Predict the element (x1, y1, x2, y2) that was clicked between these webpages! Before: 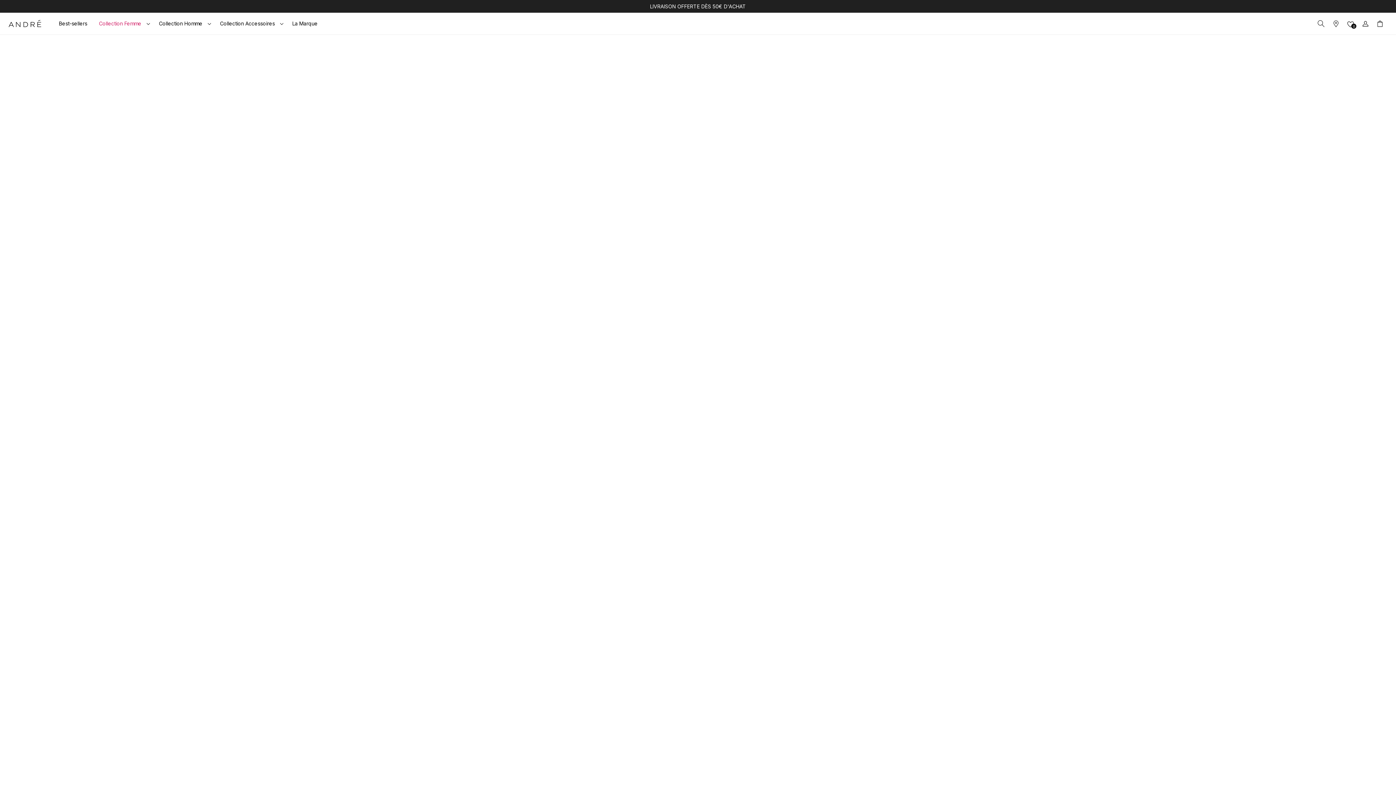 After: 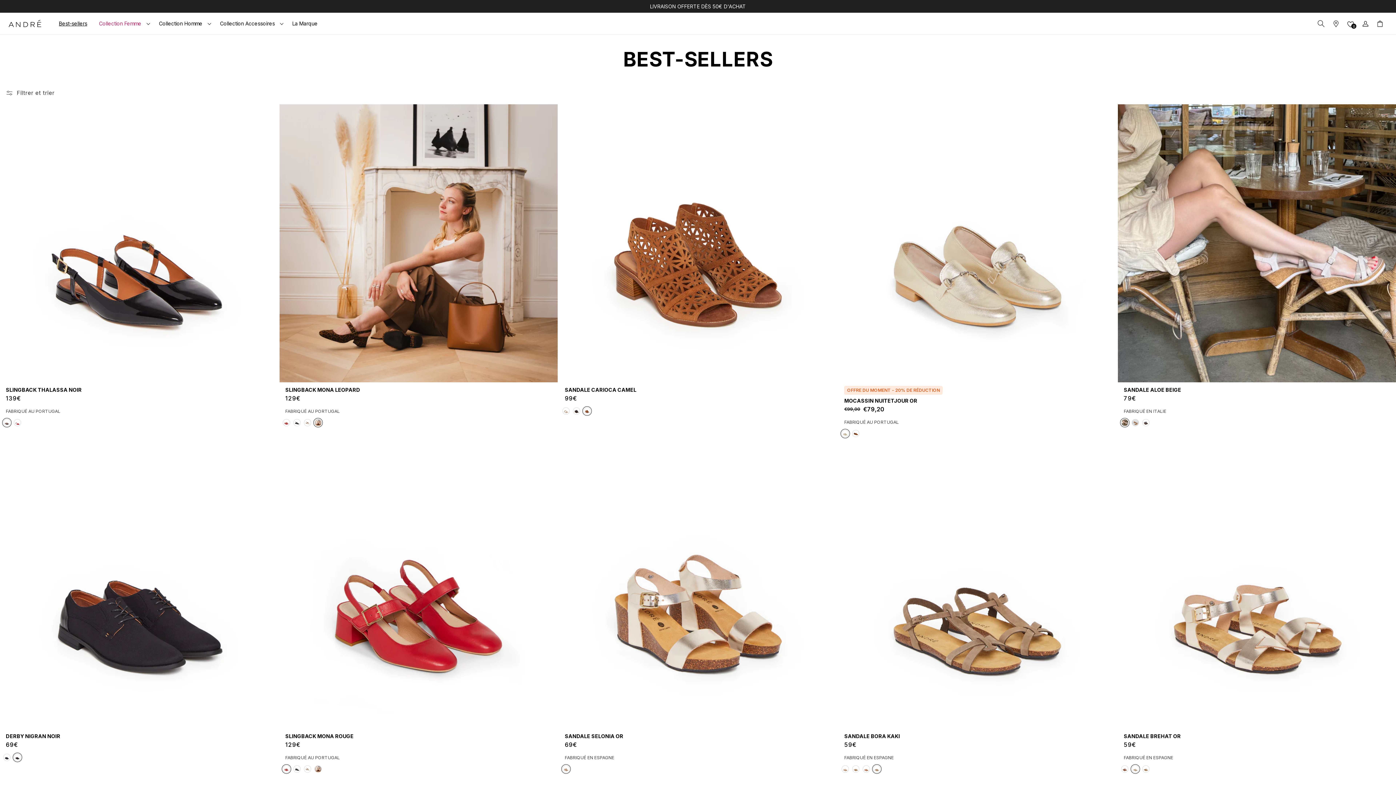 Action: bbox: (53, 16, 93, 31) label: Best-sellers